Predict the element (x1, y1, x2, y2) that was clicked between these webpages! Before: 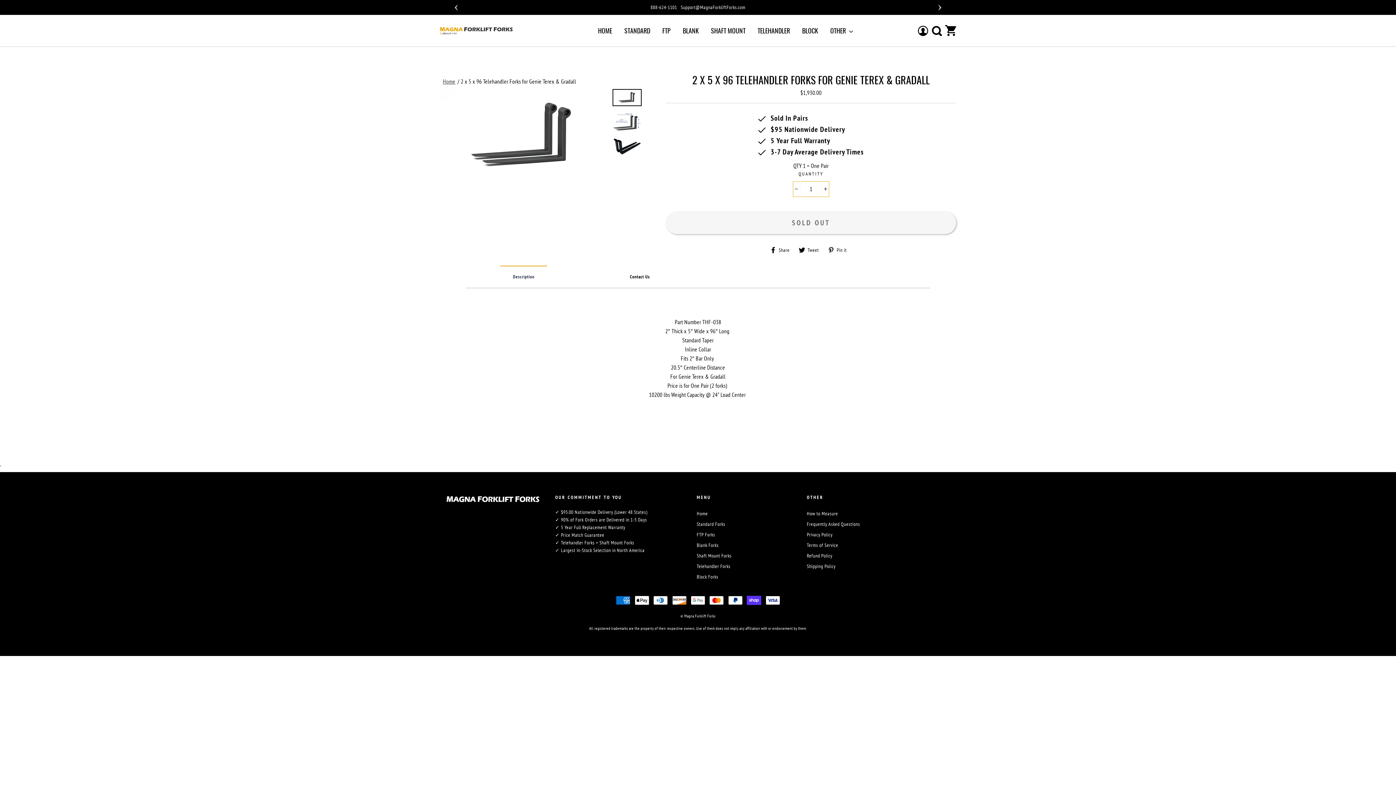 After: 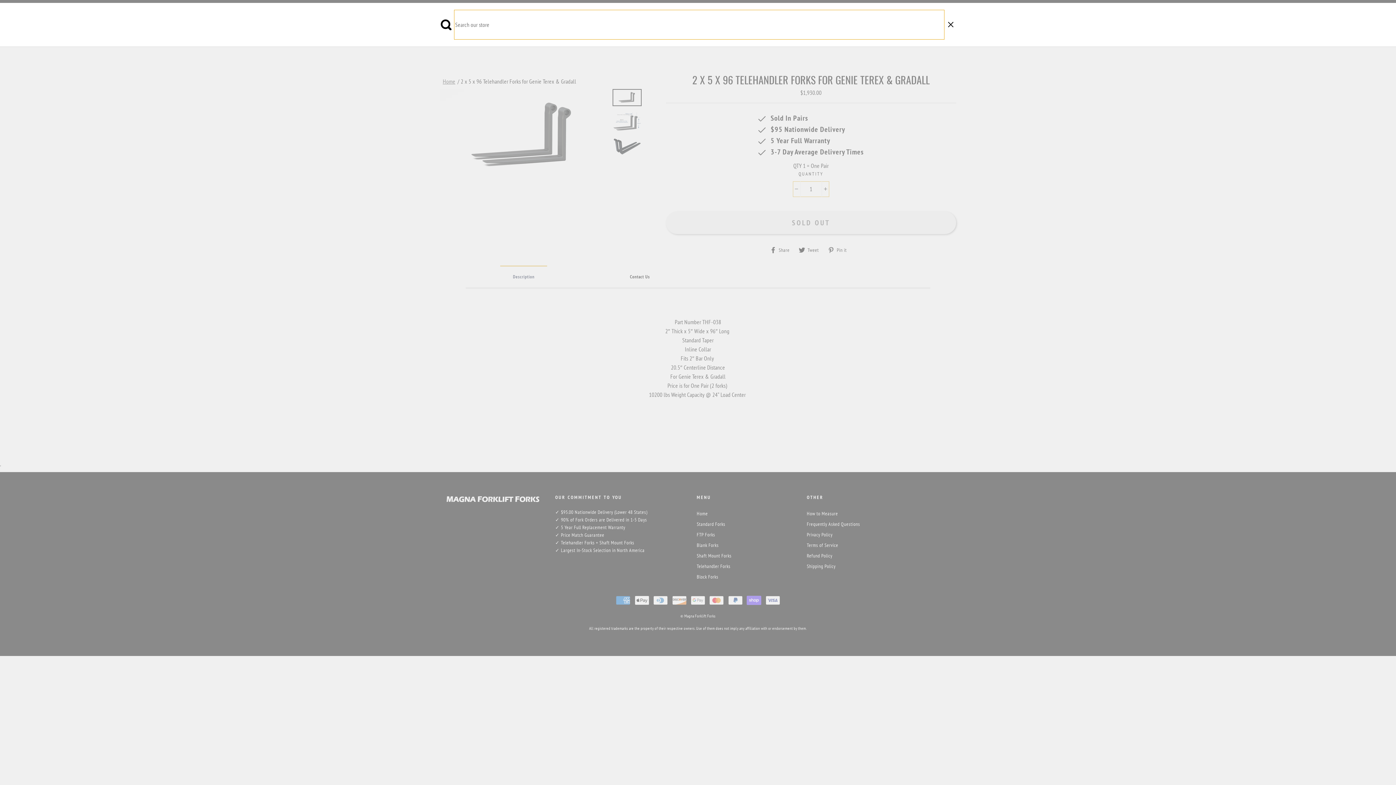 Action: label: SEARCH bbox: (930, 22, 943, 38)